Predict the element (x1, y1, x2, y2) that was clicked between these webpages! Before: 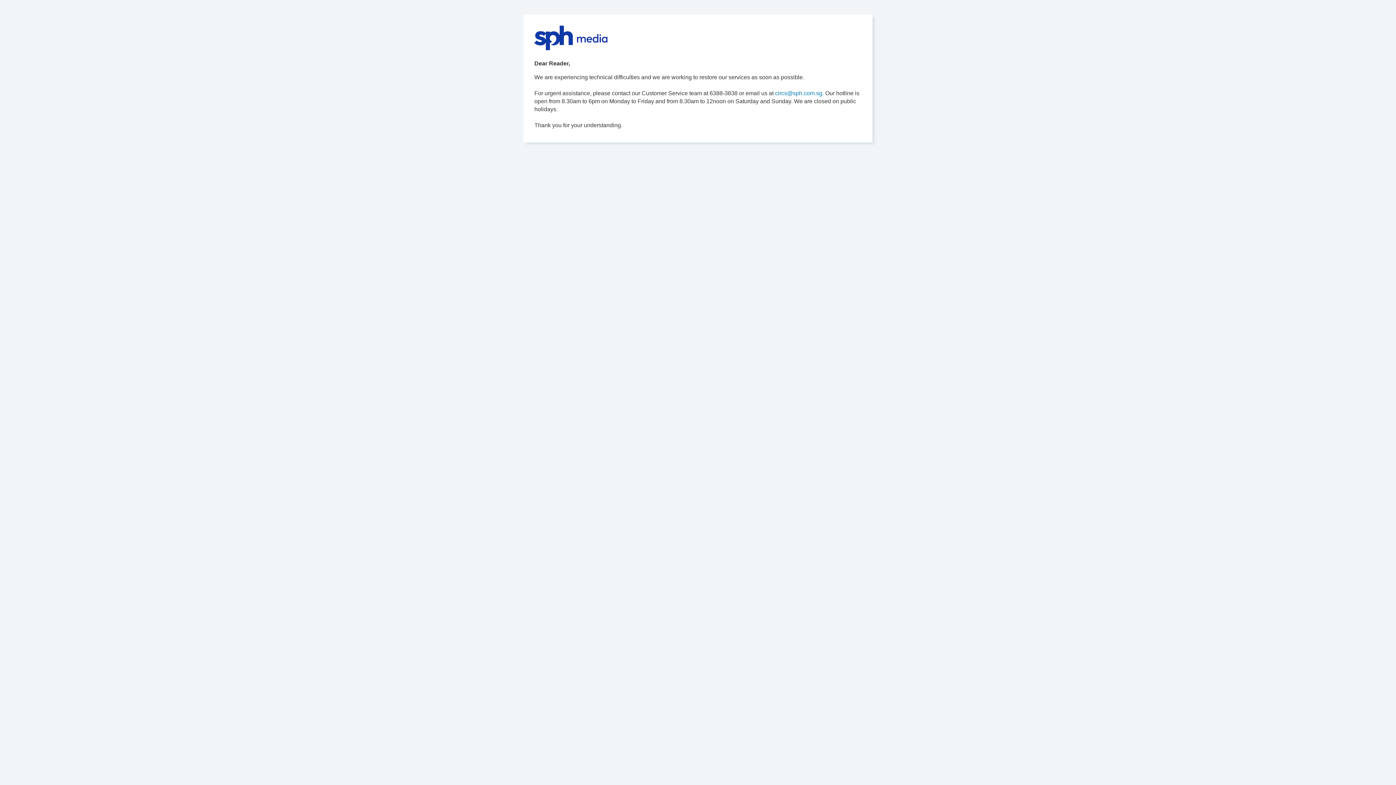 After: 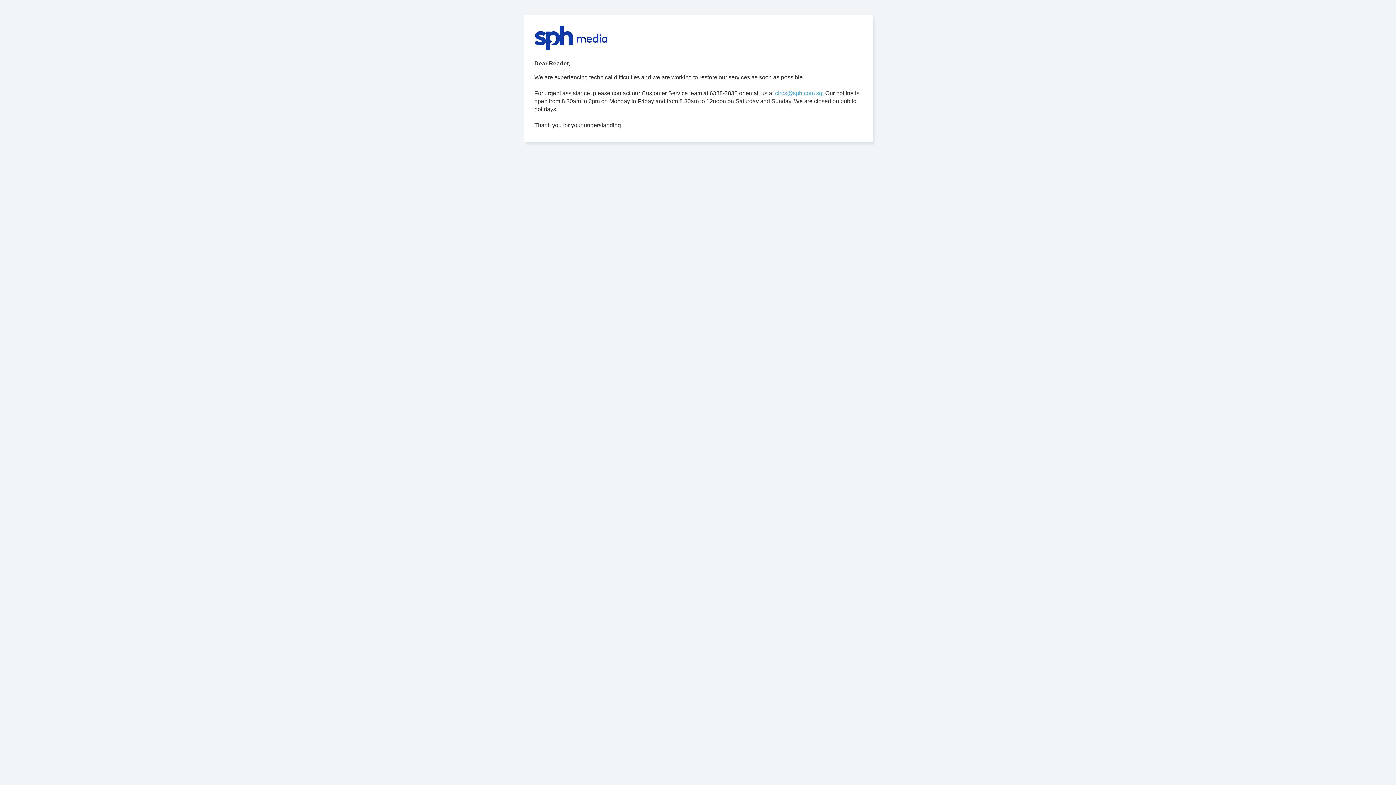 Action: bbox: (775, 90, 824, 96) label: circs@sph.com.sg.